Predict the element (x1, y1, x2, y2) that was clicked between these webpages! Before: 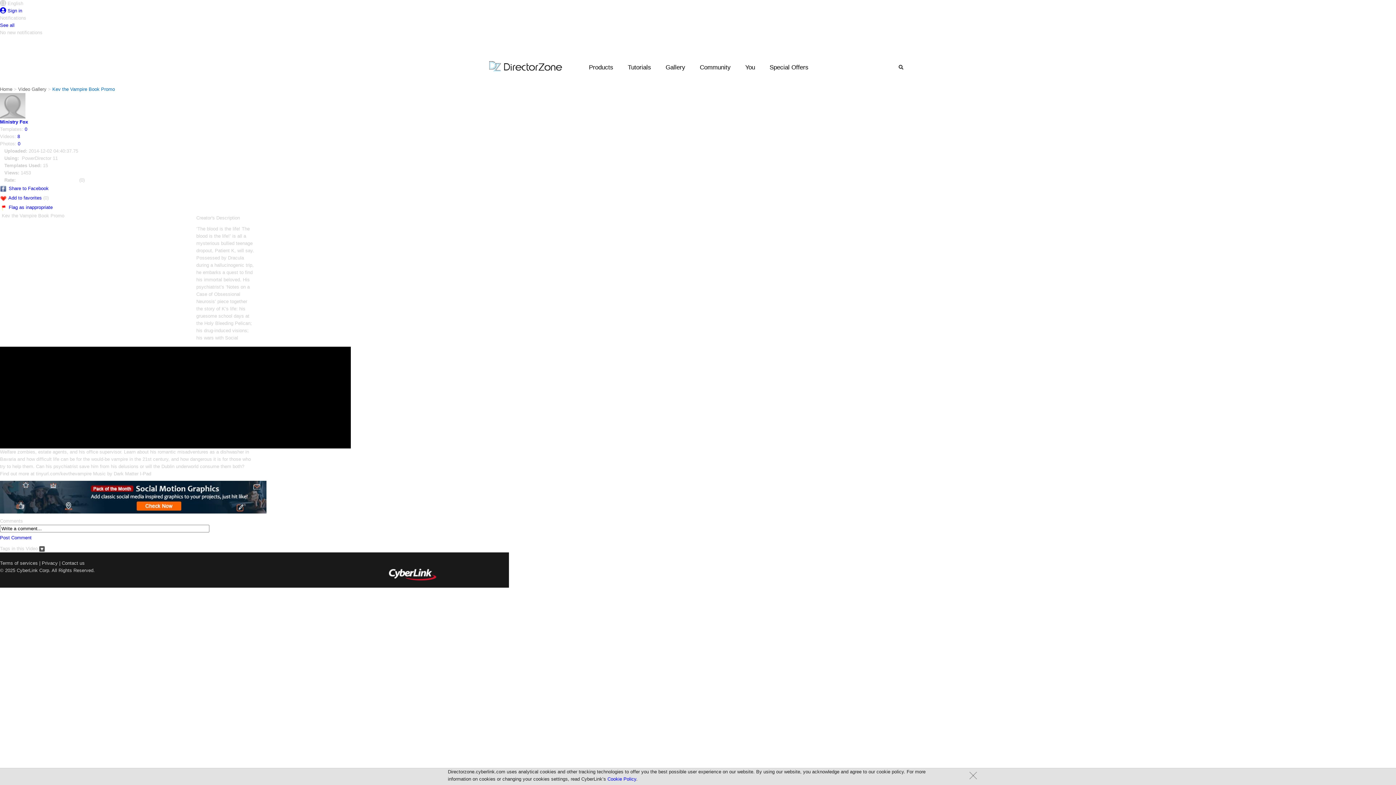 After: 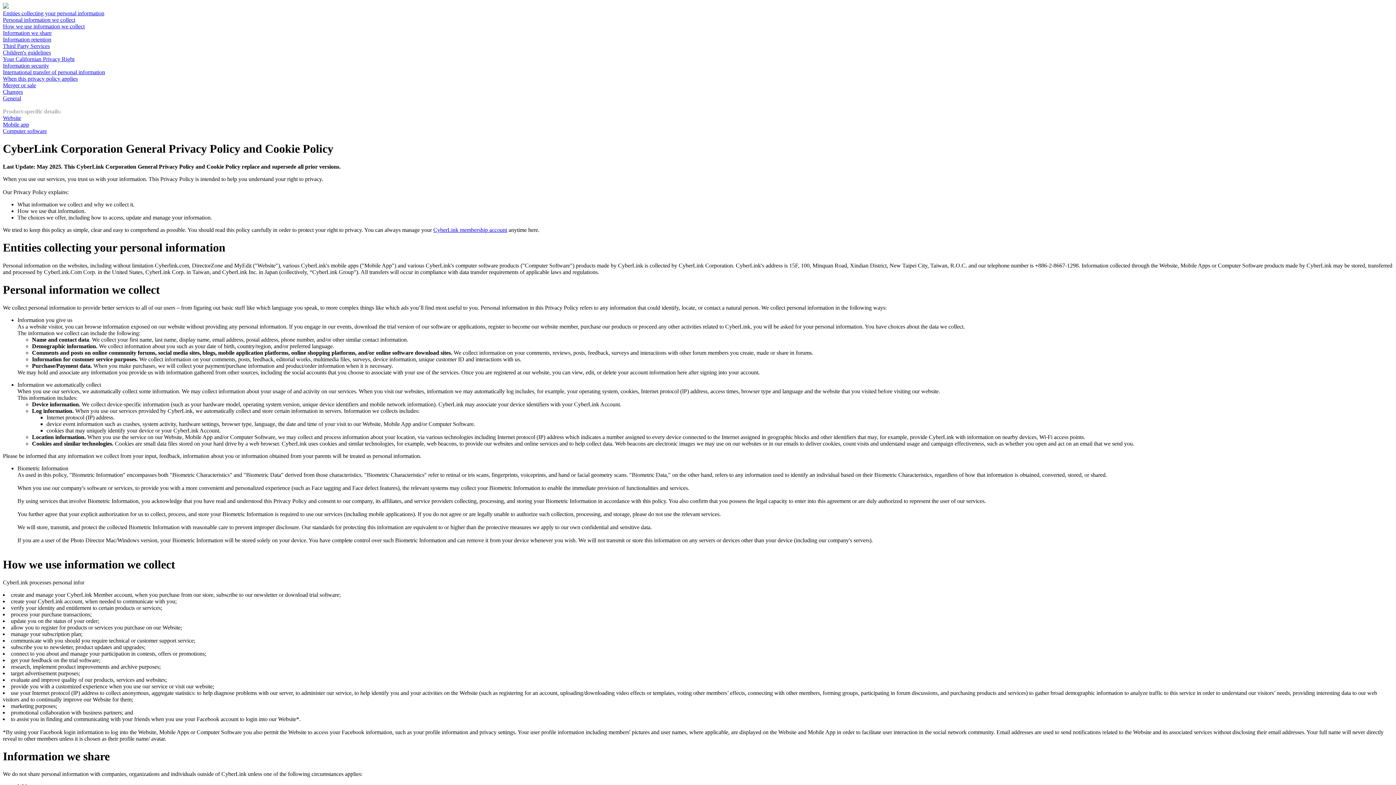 Action: label: Cookie Policy bbox: (607, 776, 636, 782)